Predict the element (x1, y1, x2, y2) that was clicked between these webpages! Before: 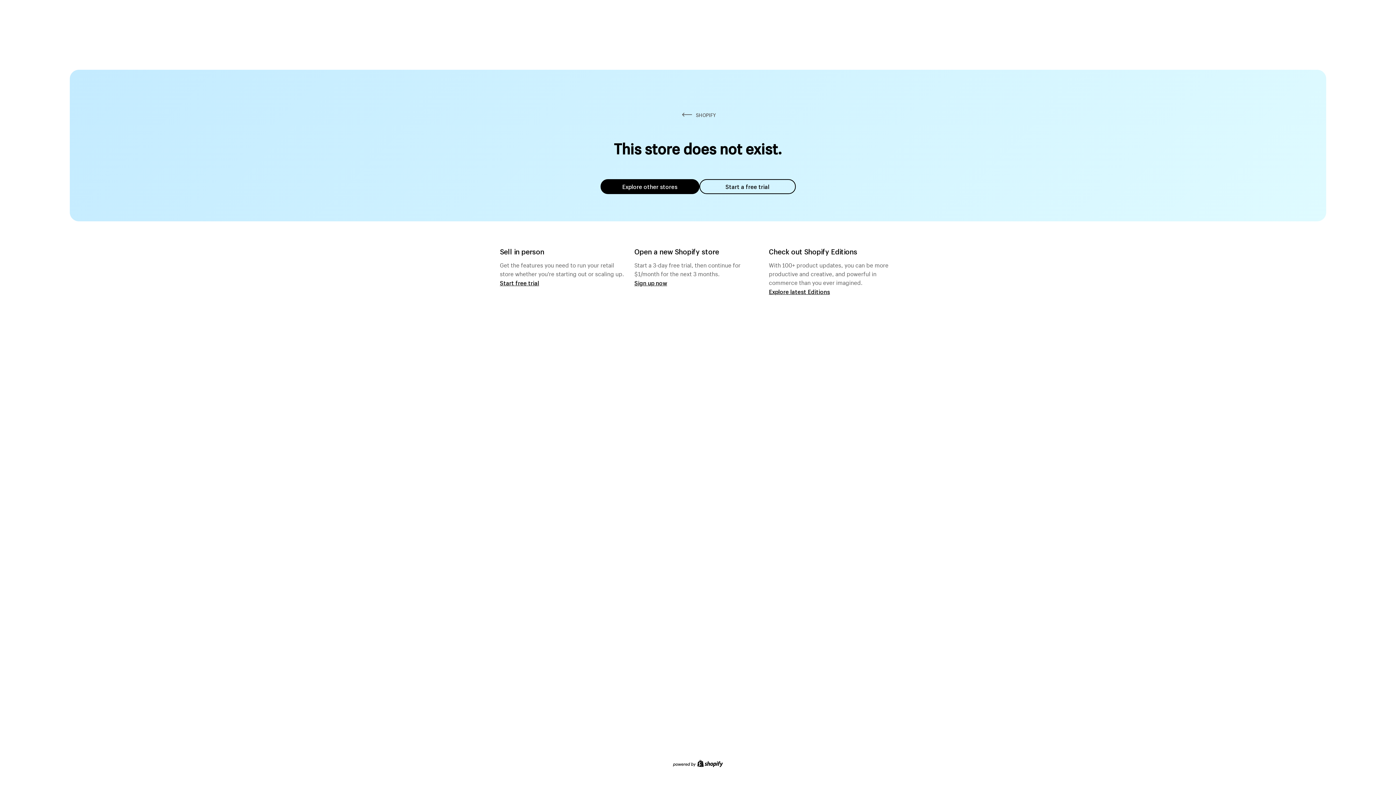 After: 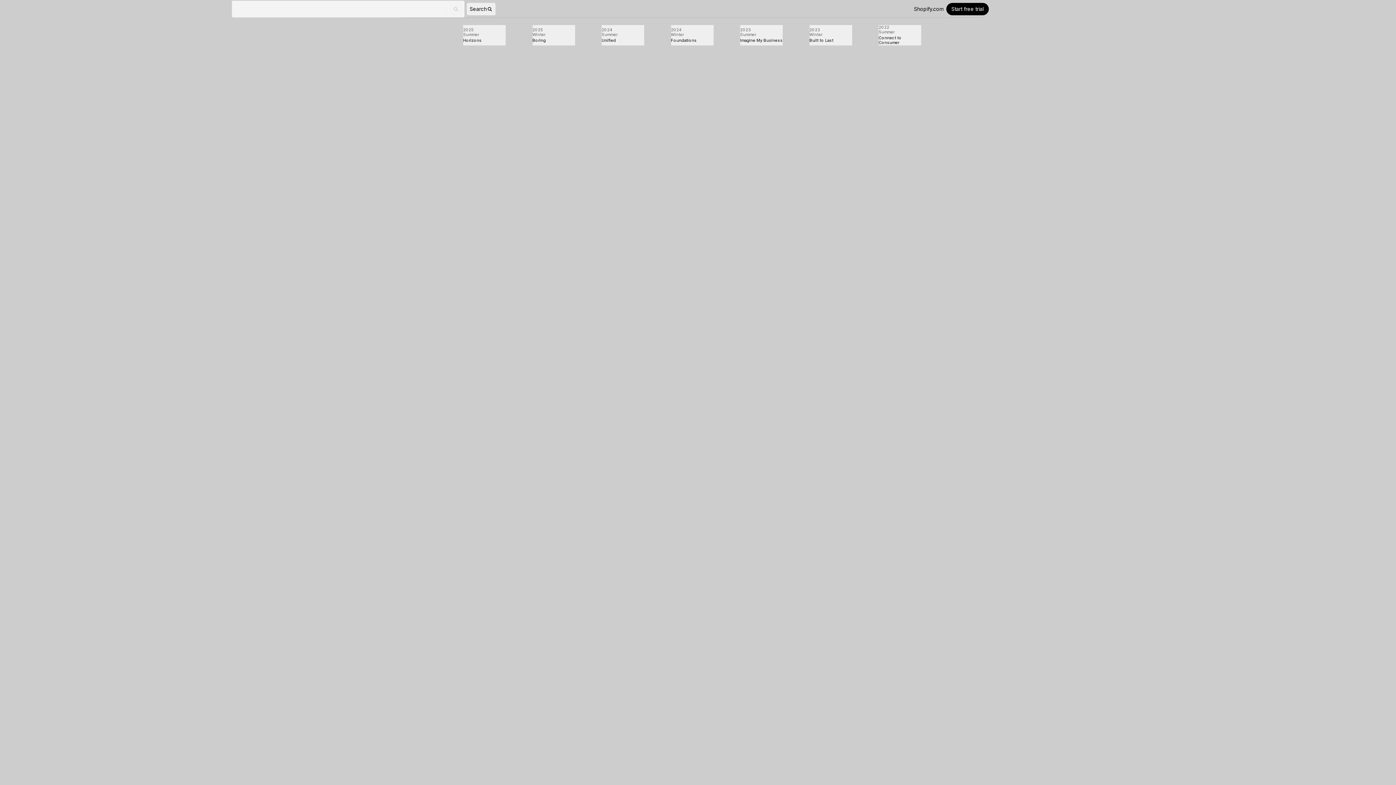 Action: bbox: (769, 287, 830, 295) label: Explore latest Editions